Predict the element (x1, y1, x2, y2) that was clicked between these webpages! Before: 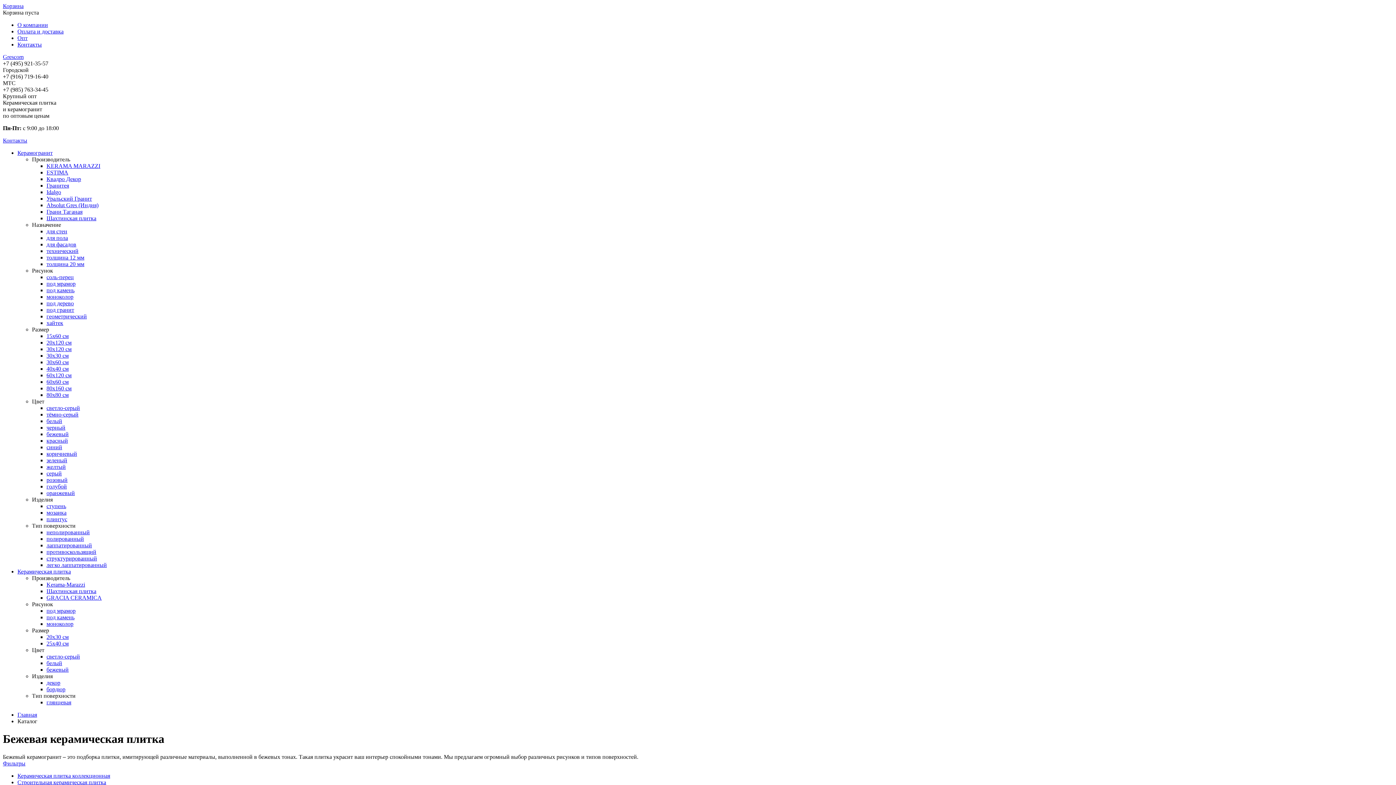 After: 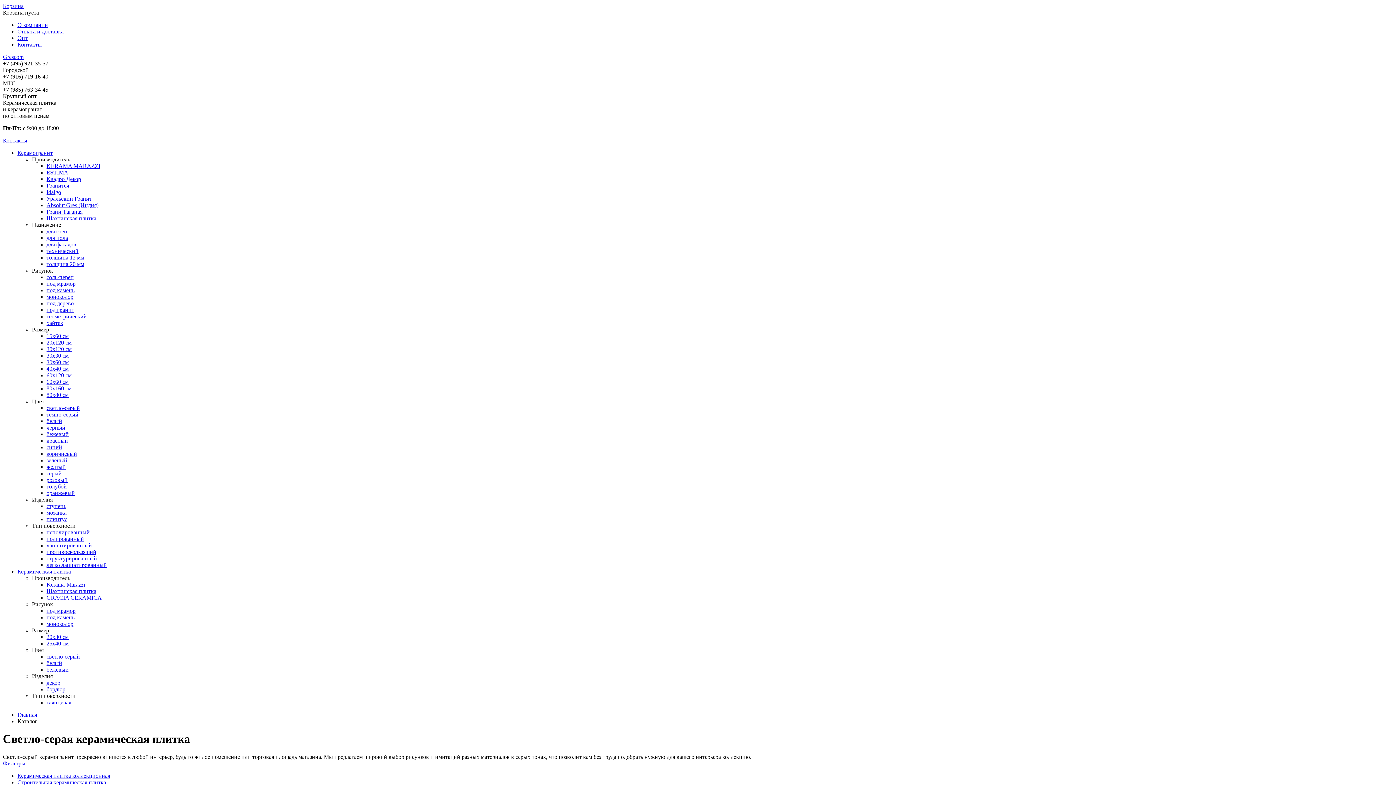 Action: label: светло-серый bbox: (46, 653, 80, 660)